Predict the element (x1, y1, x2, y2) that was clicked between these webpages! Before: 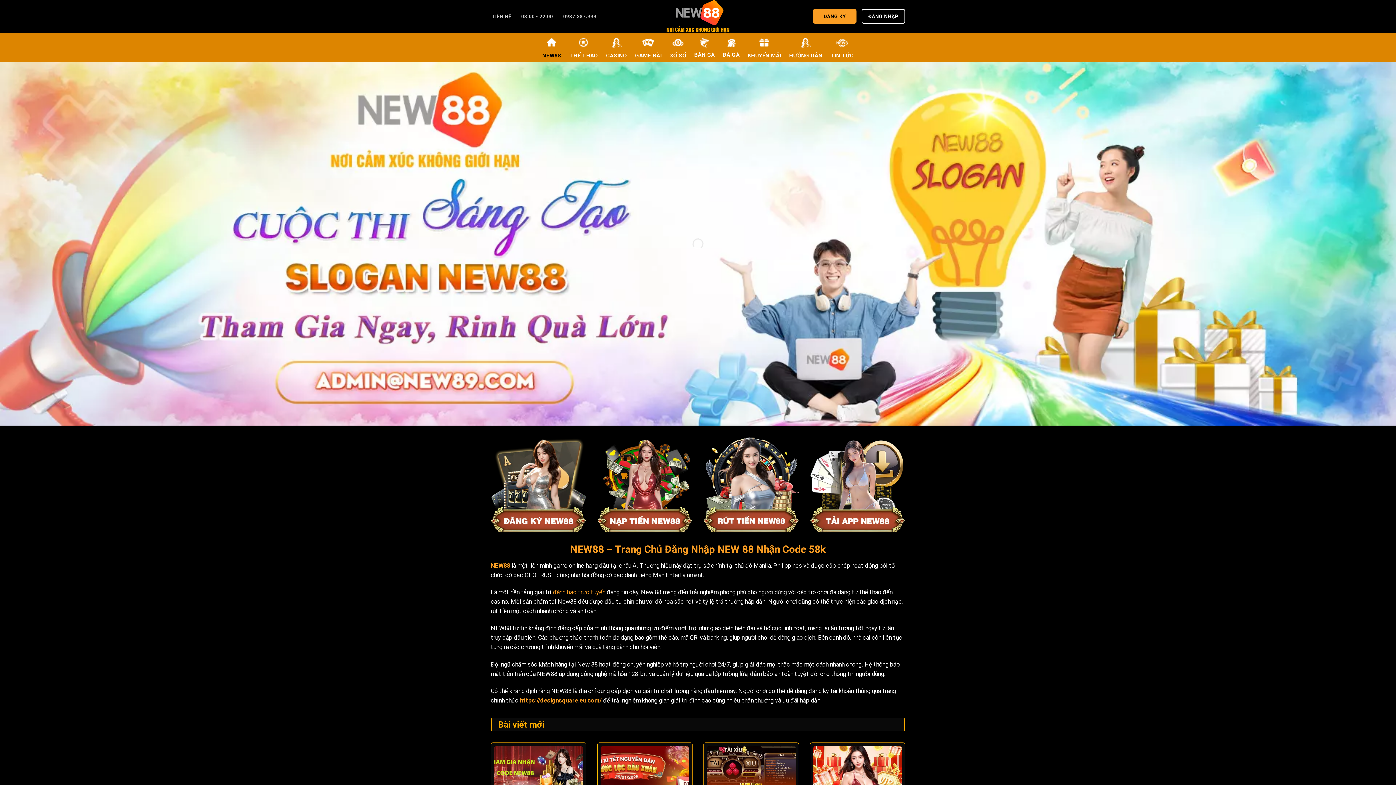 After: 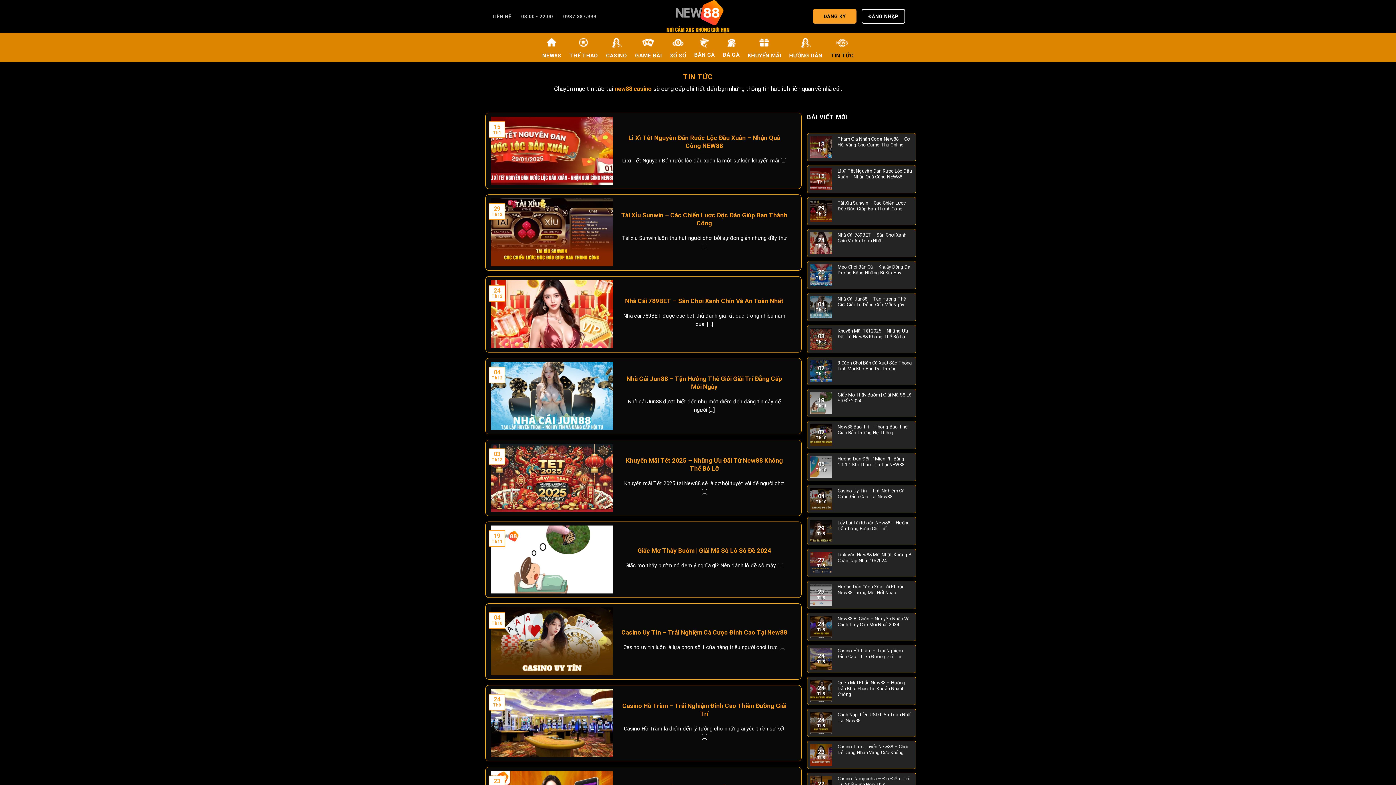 Action: bbox: (830, 32, 854, 62) label: TIN TỨC